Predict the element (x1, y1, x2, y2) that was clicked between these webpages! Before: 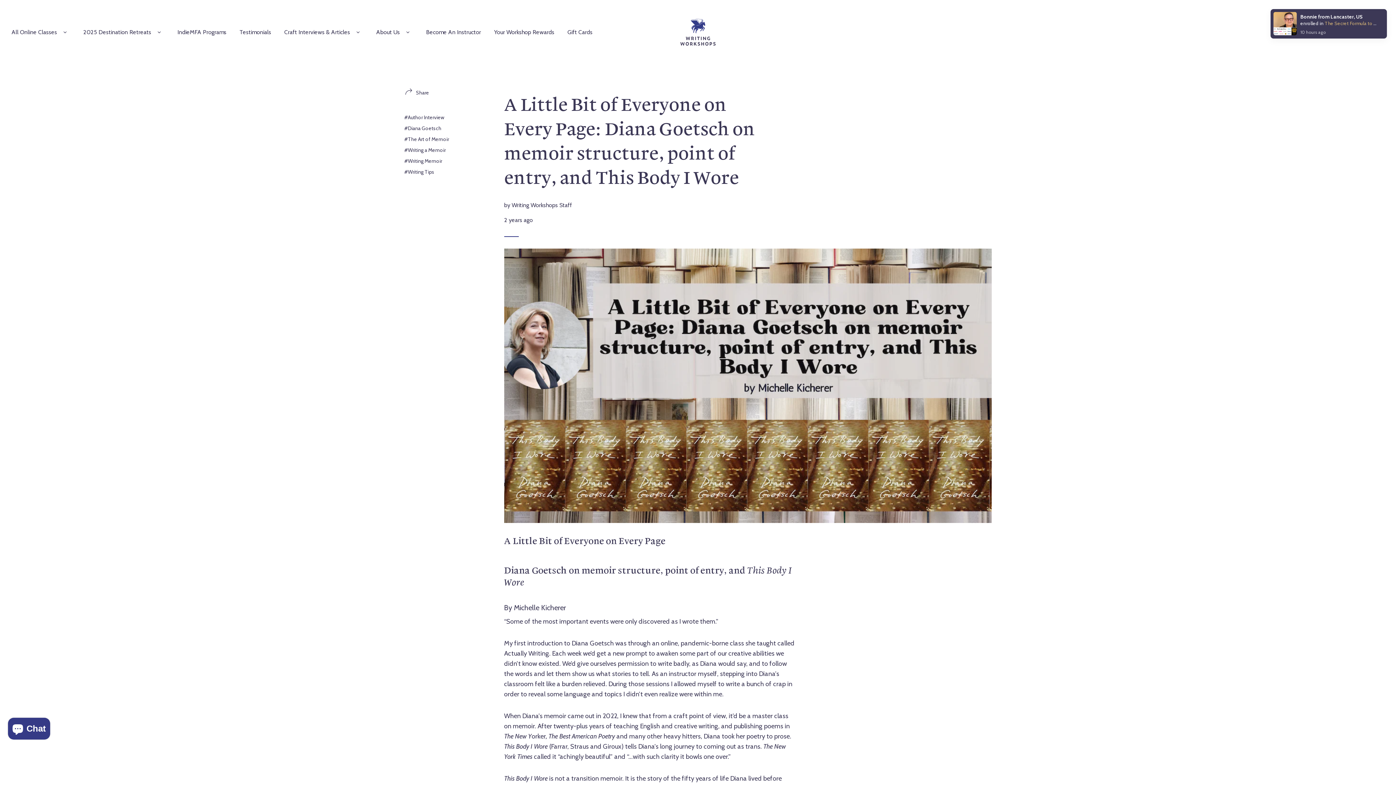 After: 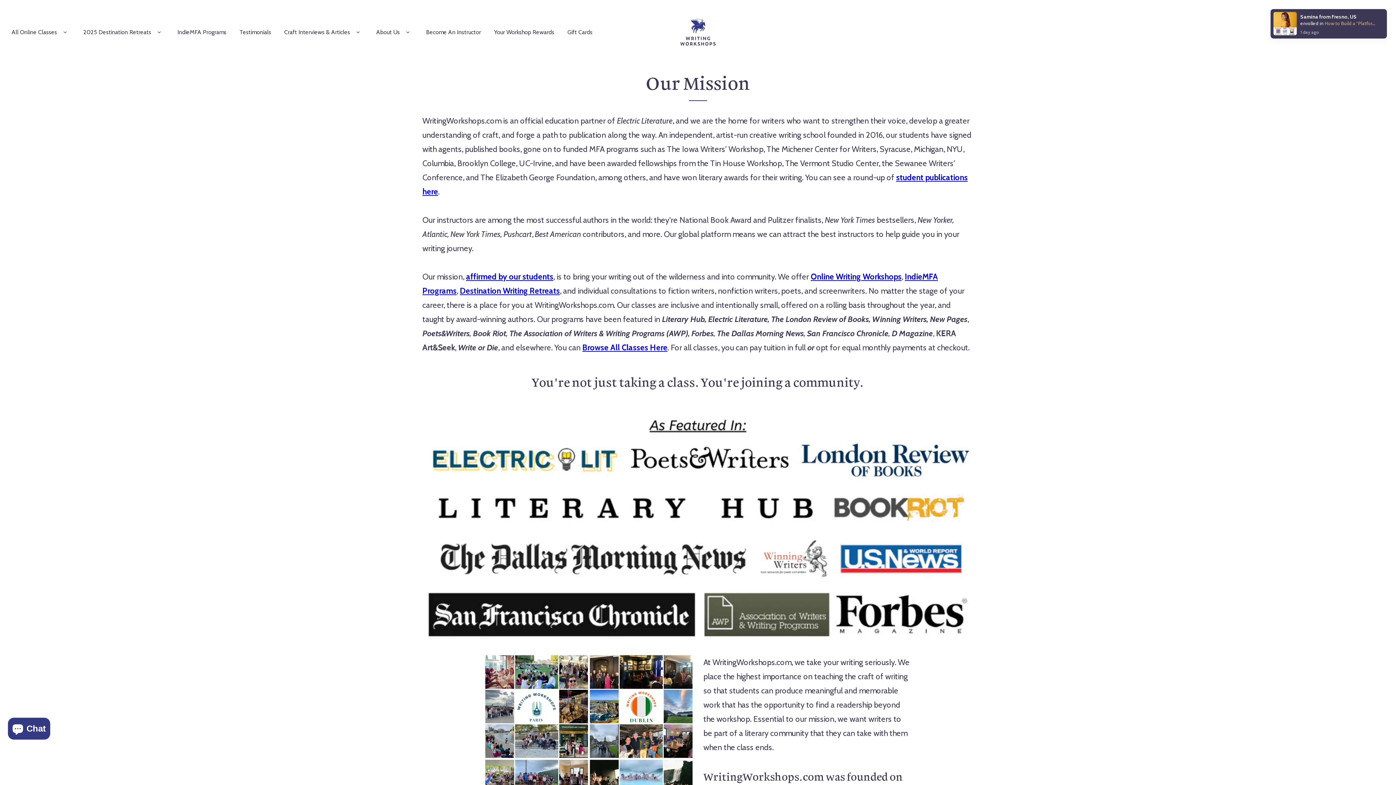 Action: bbox: (376, 27, 400, 36) label: About Us